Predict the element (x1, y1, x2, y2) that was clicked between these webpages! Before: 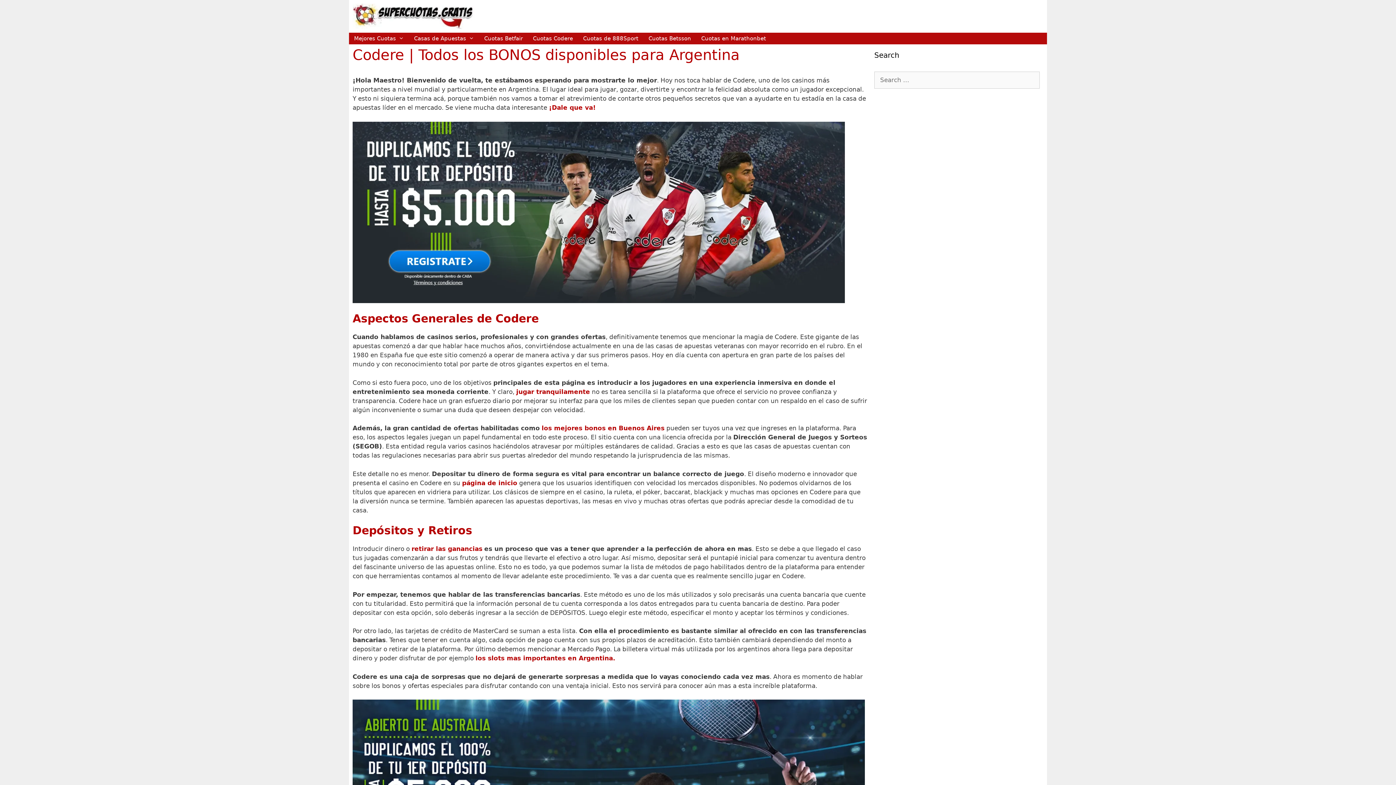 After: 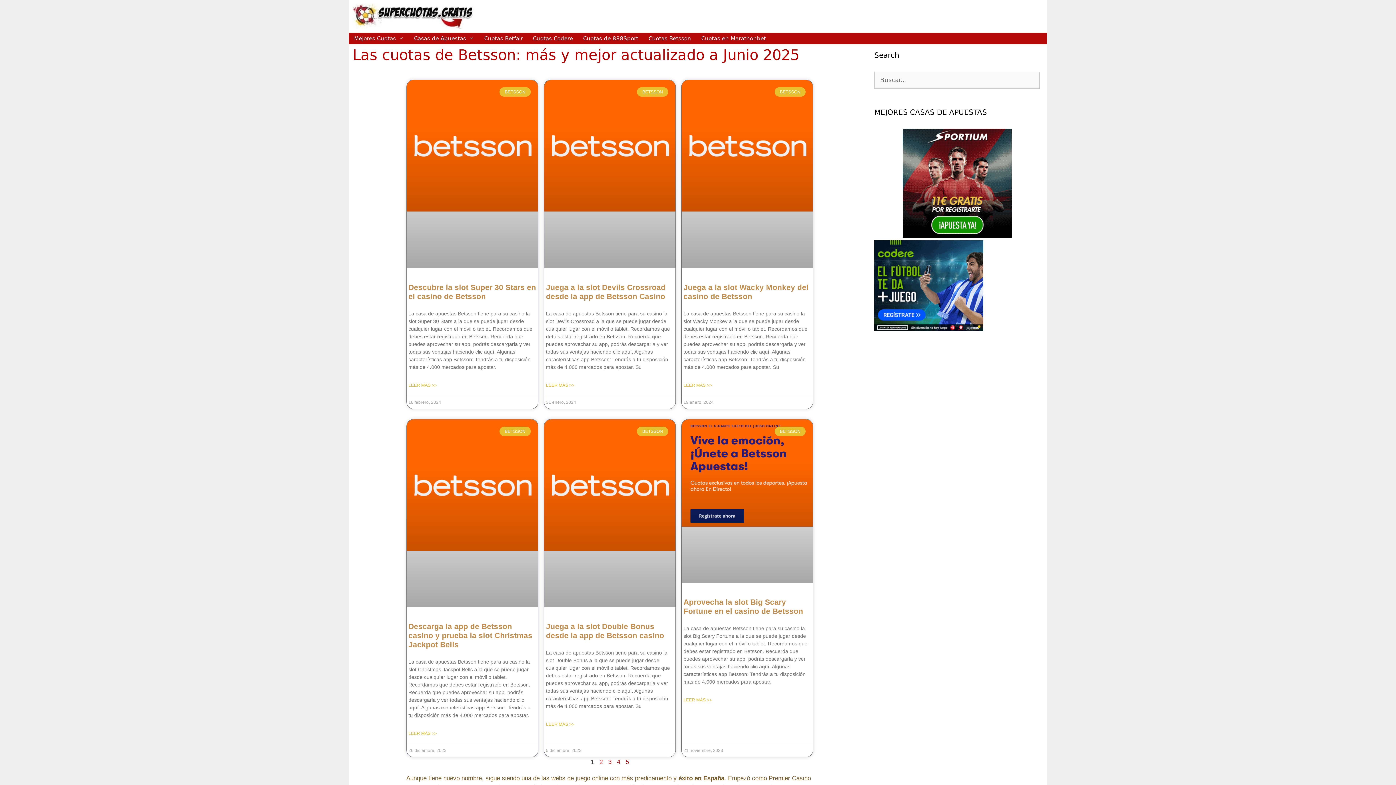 Action: label: Cuotas Betsson bbox: (643, 32, 696, 44)